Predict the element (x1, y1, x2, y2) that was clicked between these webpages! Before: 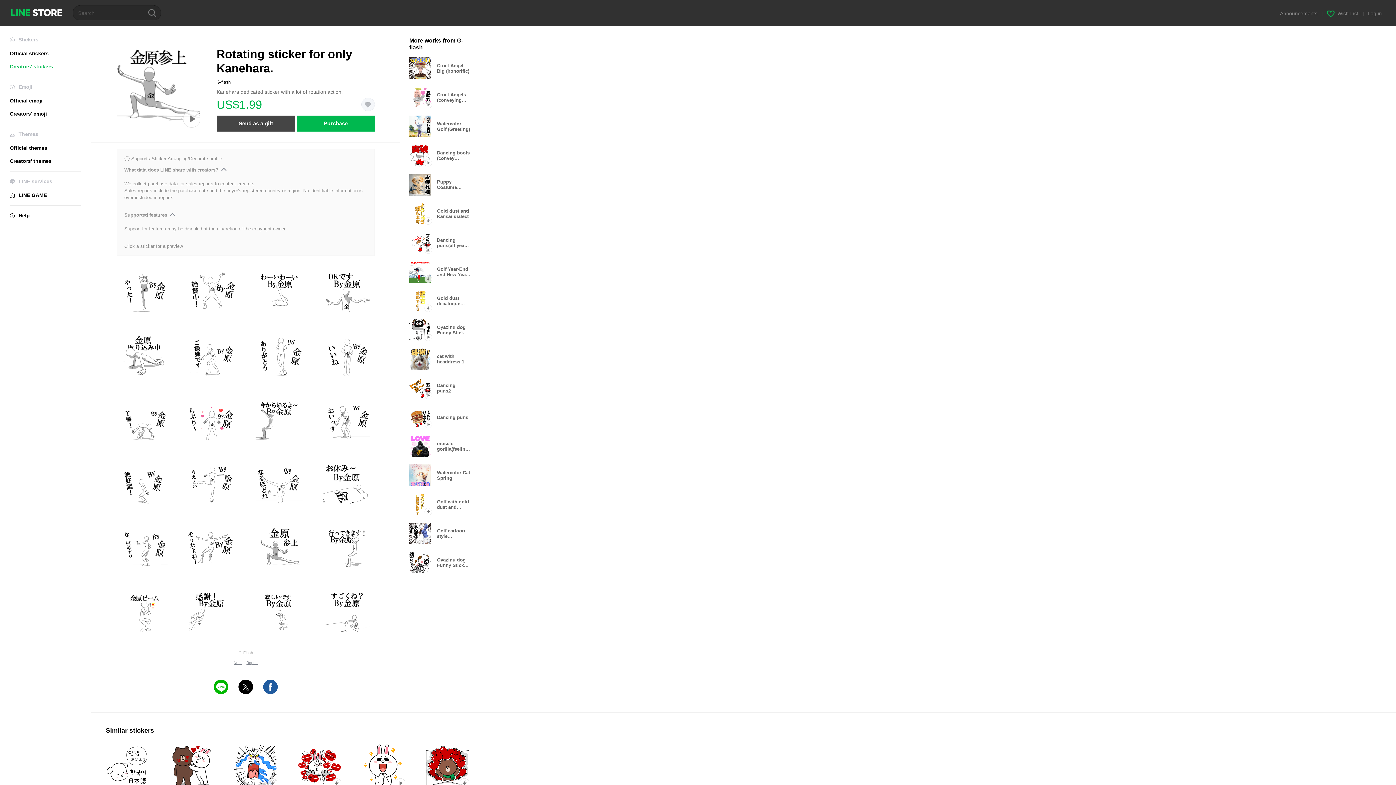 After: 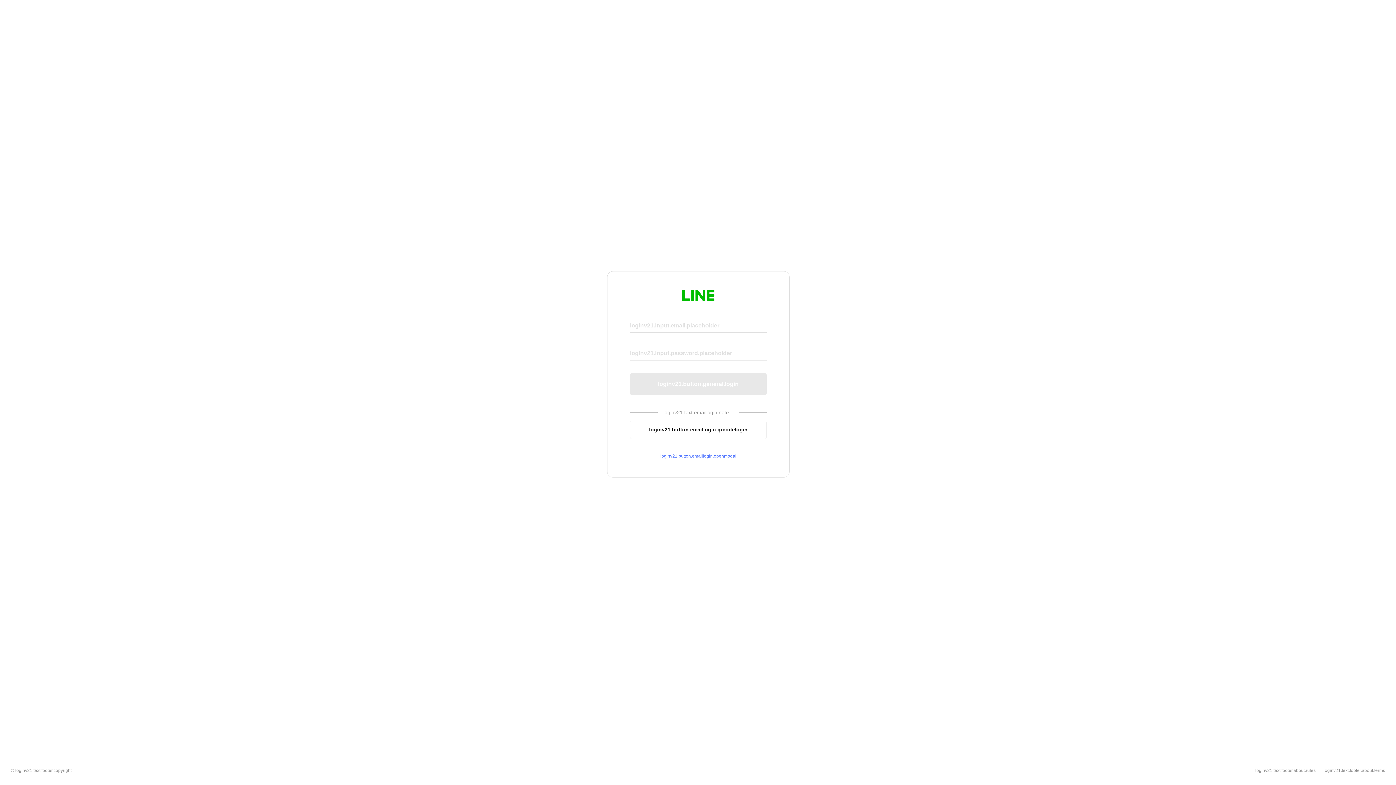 Action: label: Wish List bbox: (1327, 10, 1358, 16)